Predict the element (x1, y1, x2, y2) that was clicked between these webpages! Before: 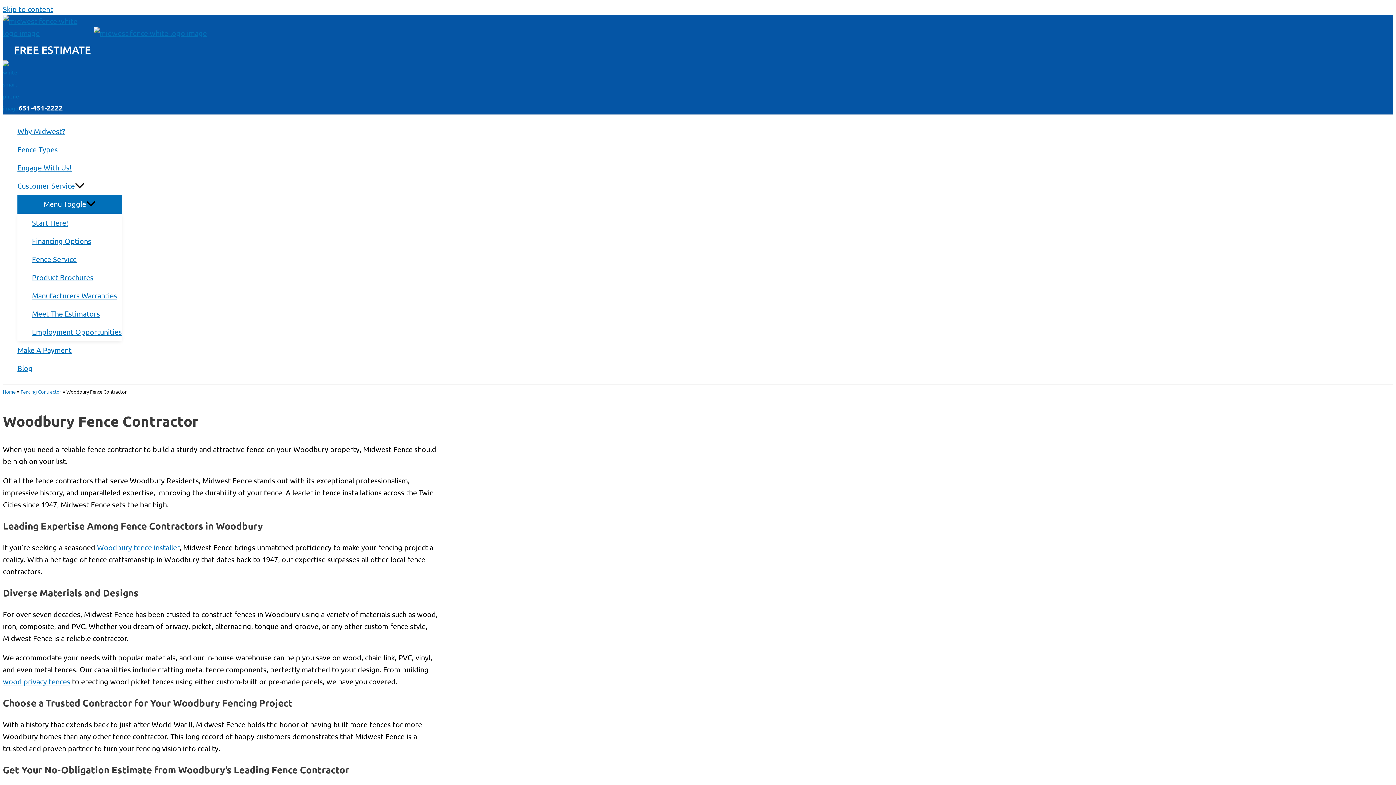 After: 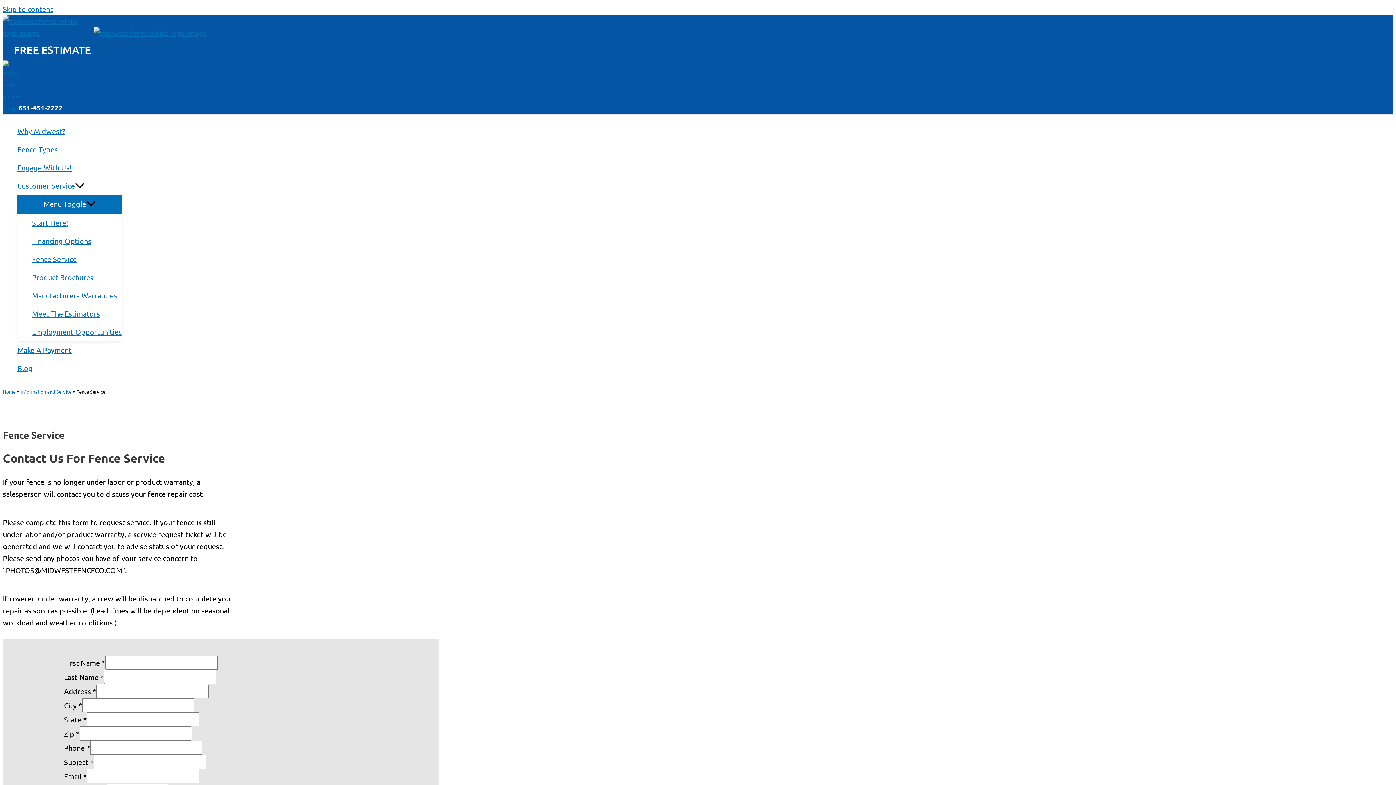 Action: bbox: (32, 250, 121, 268) label: Fence Service